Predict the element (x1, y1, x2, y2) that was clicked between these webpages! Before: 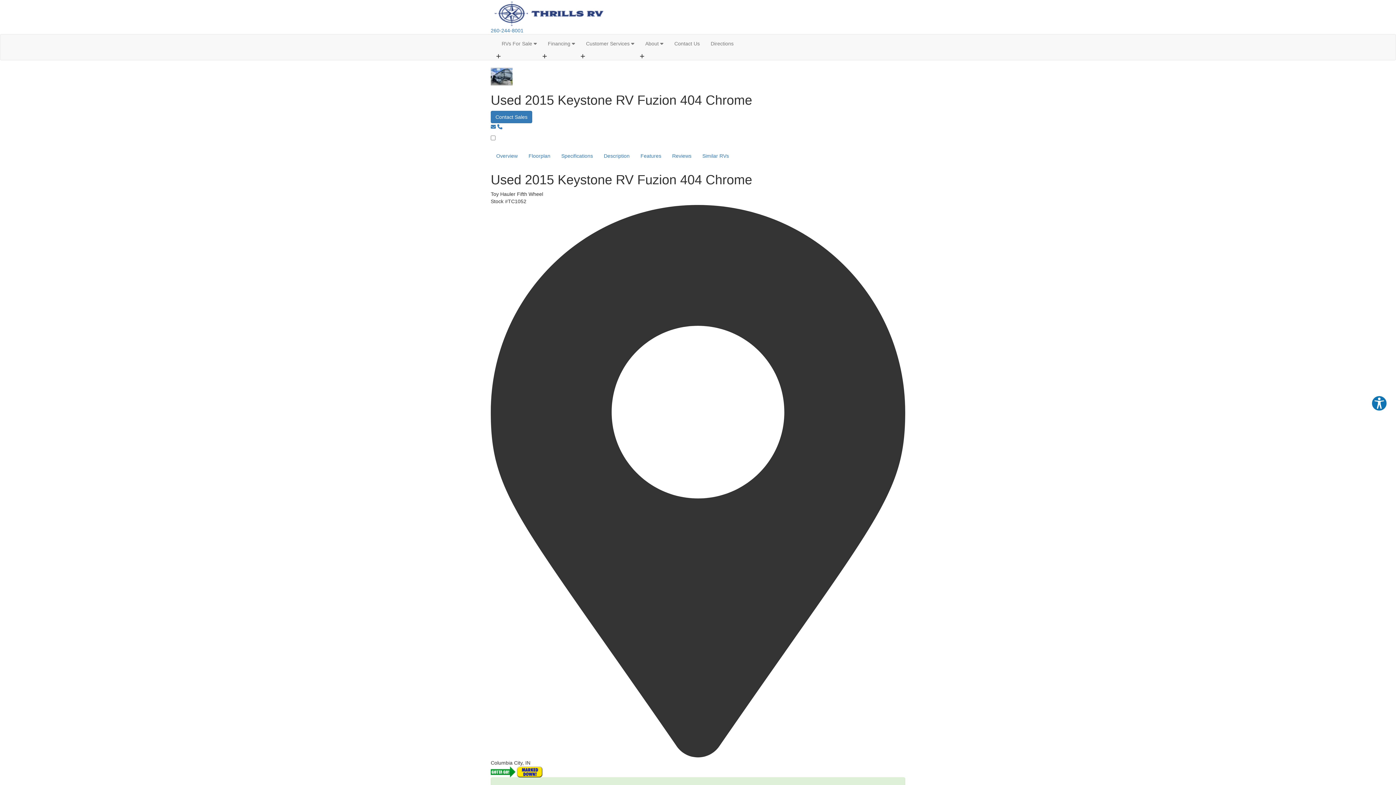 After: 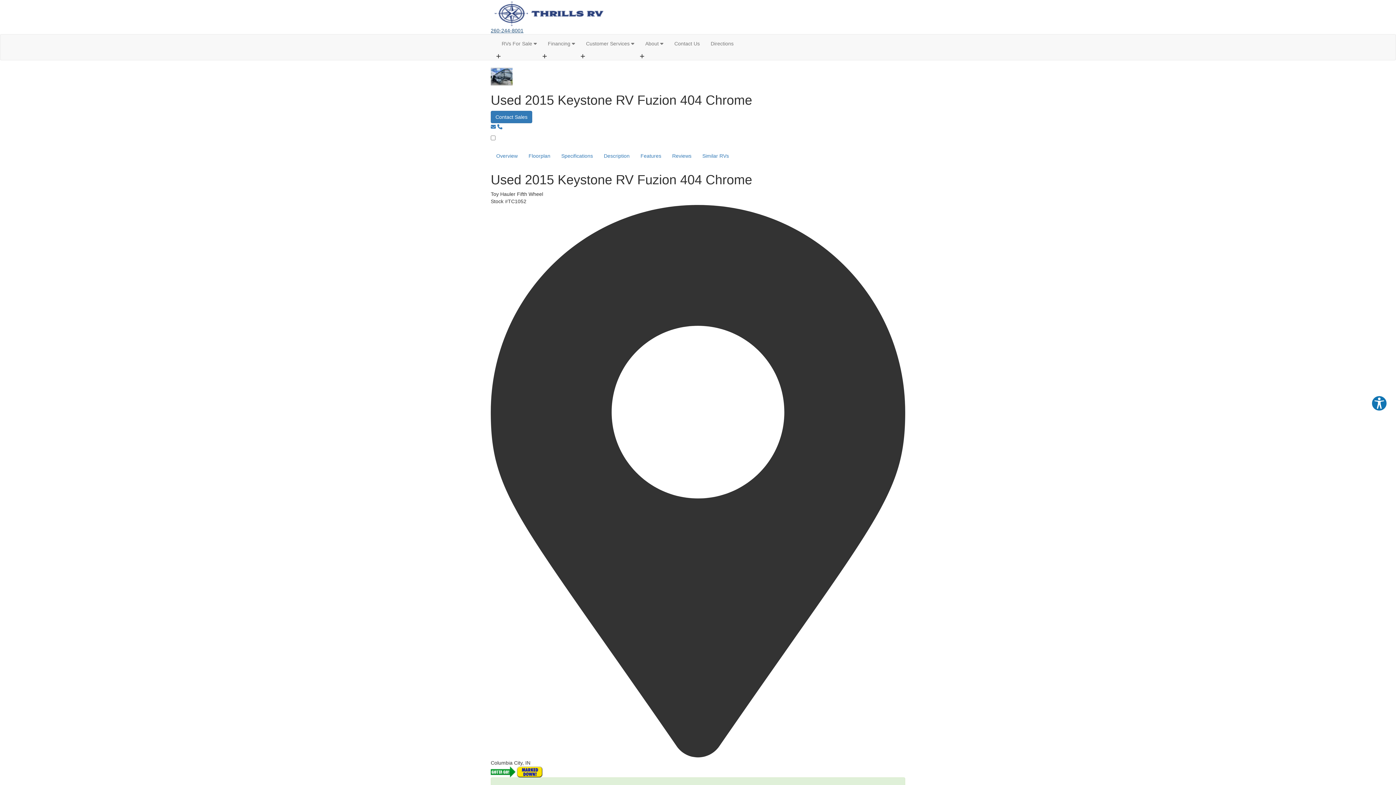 Action: label: 260-244-8001 bbox: (490, 27, 523, 33)